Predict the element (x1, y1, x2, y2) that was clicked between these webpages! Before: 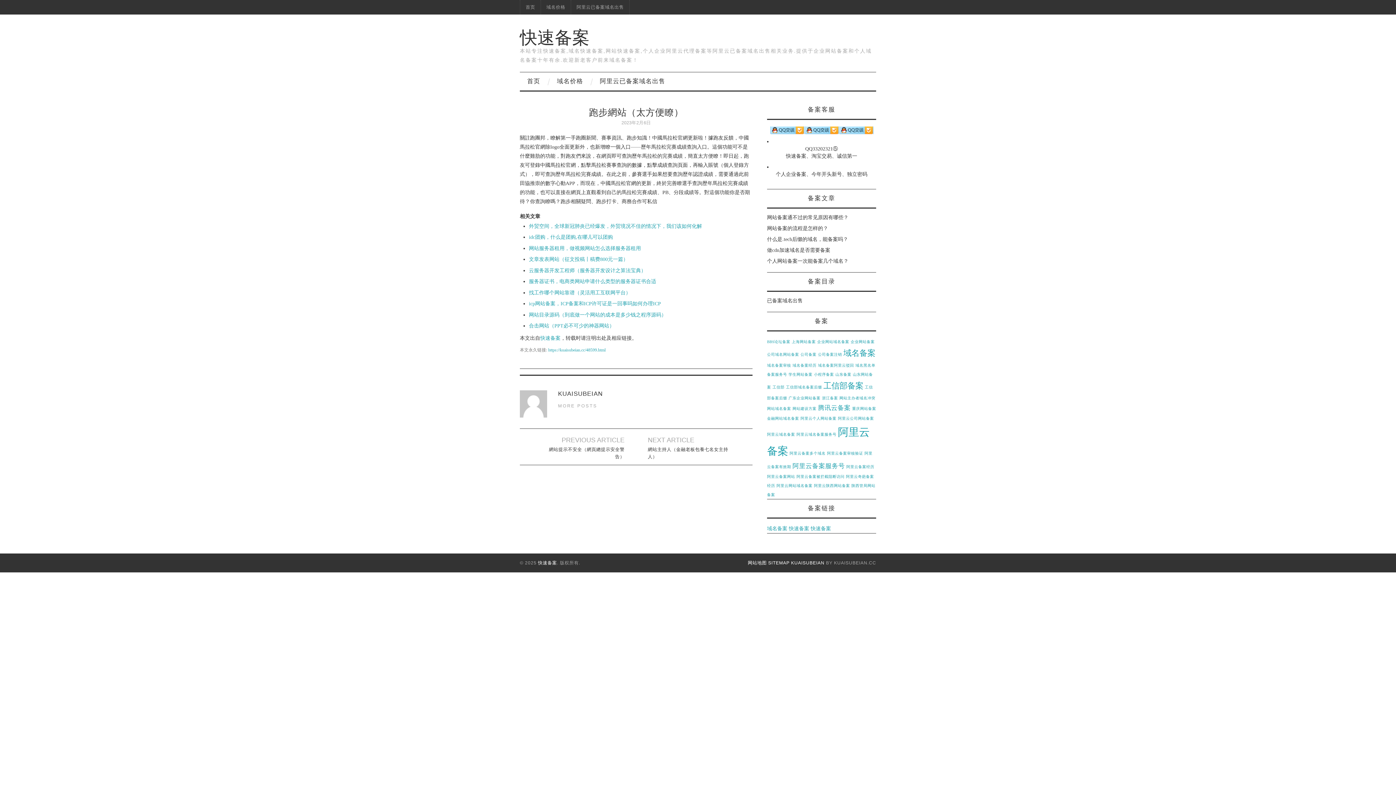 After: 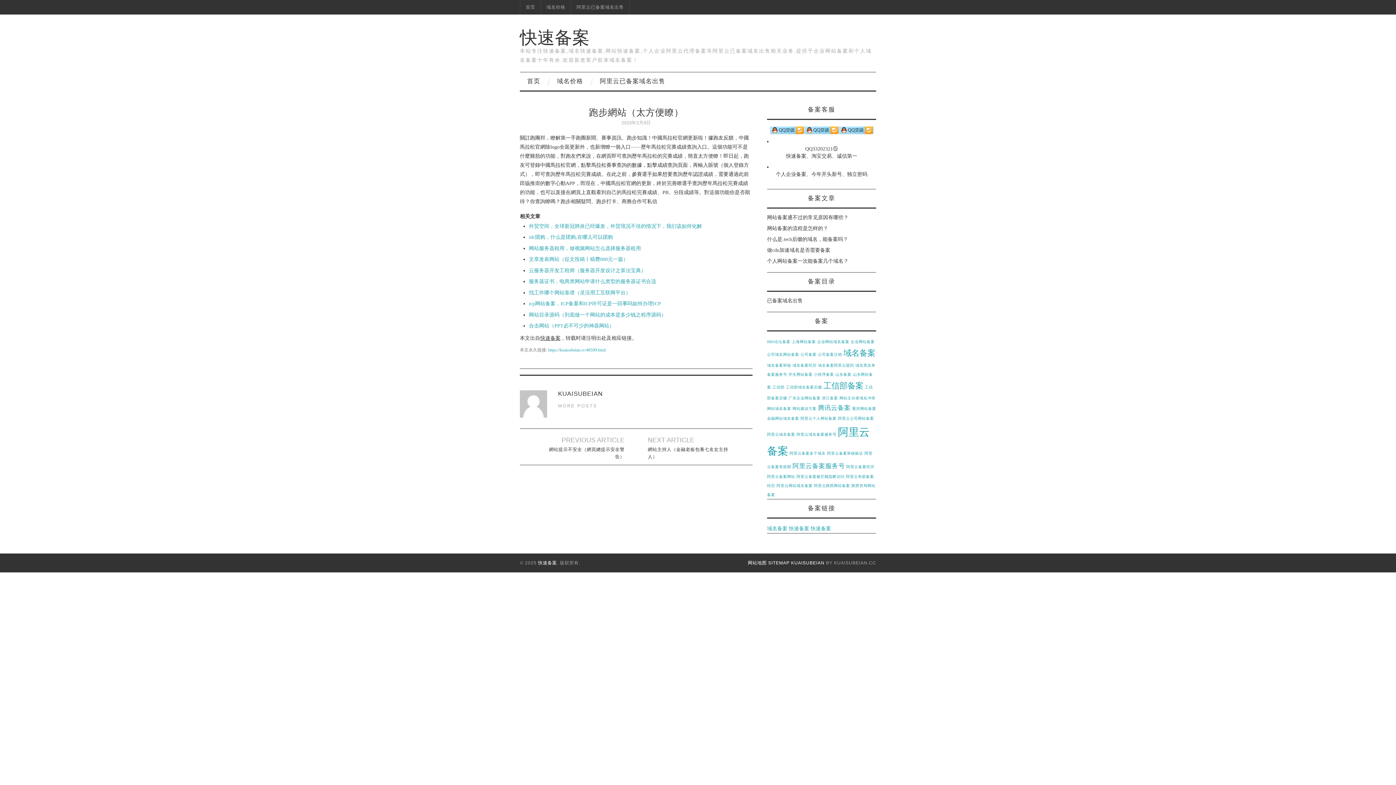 Action: bbox: (540, 335, 560, 340) label: 快速备案